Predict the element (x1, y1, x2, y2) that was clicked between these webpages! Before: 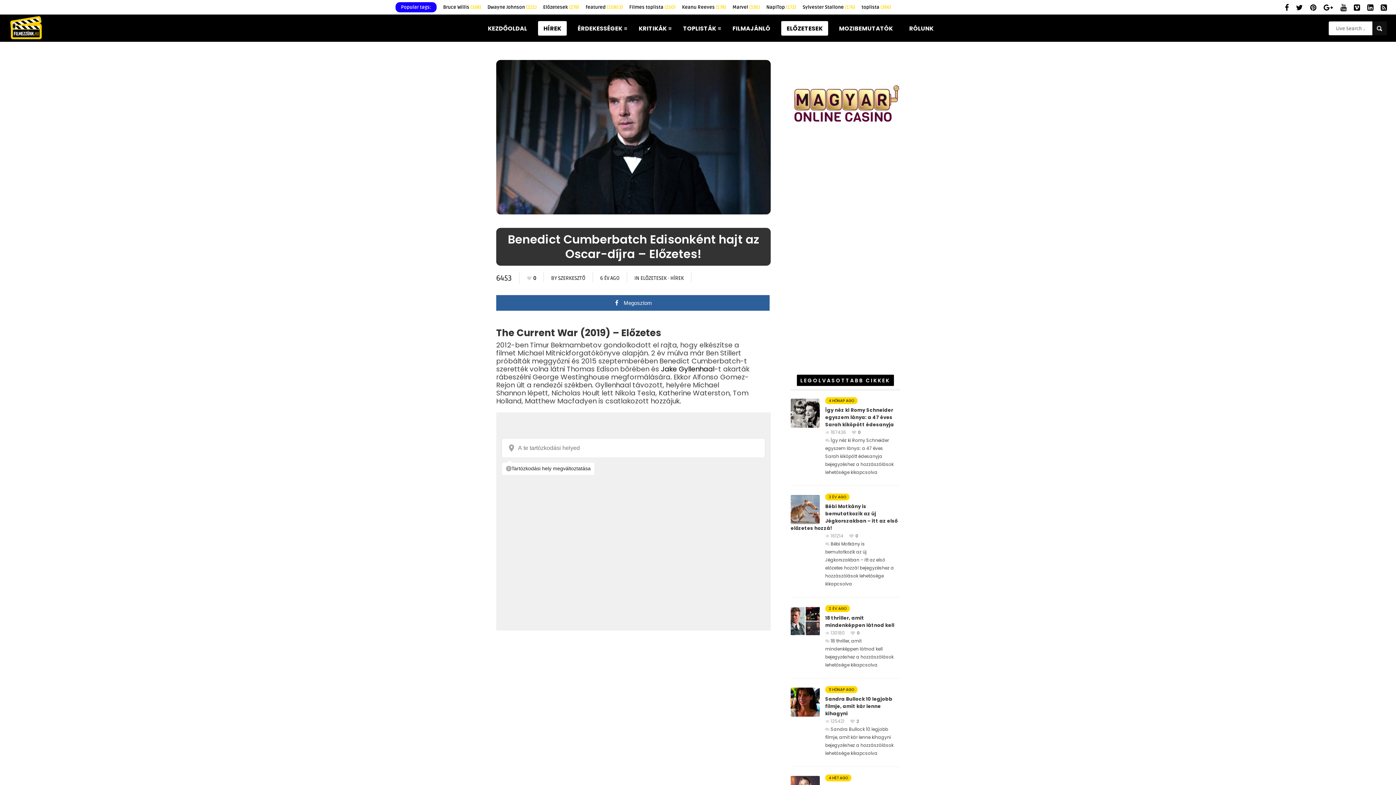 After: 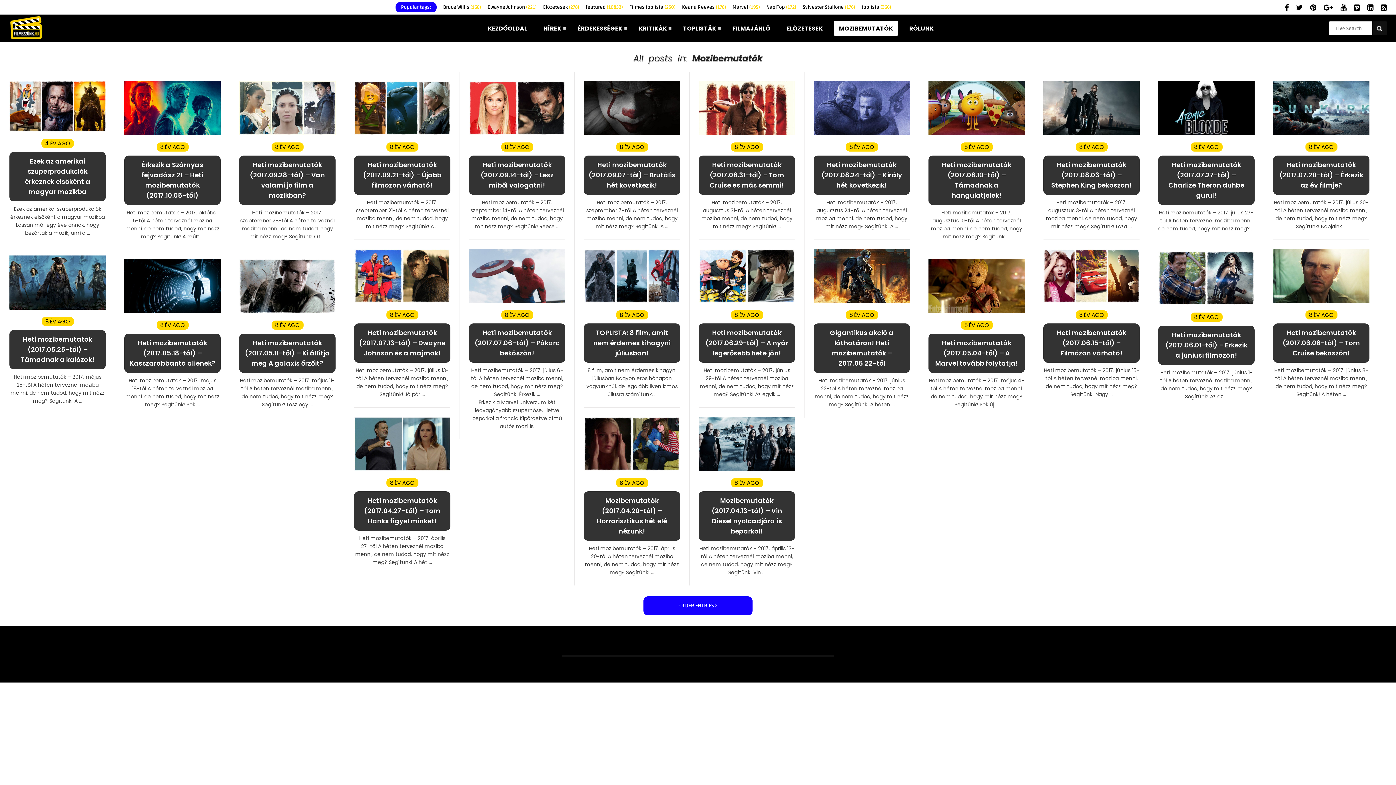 Action: label: MOZIBEMUTATÓK bbox: (833, 21, 898, 35)